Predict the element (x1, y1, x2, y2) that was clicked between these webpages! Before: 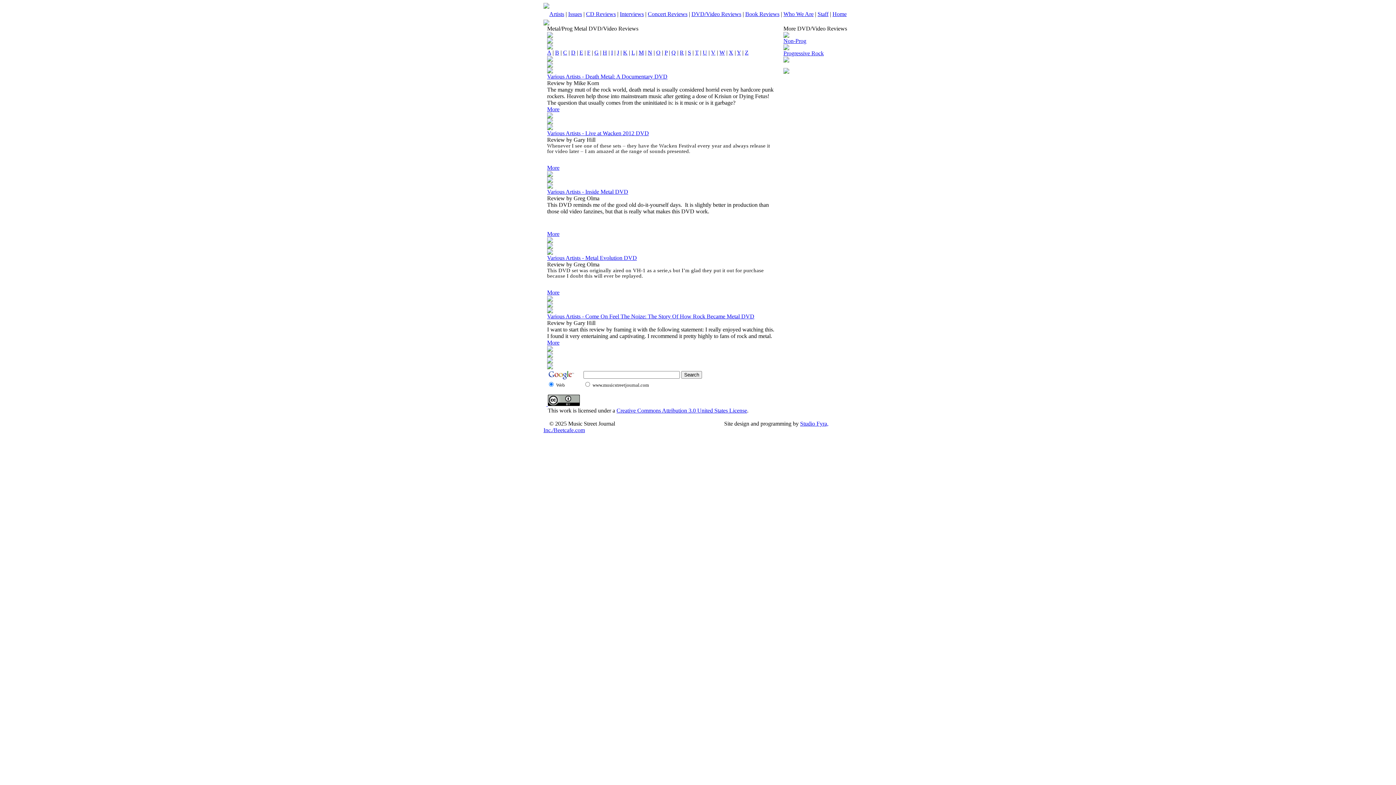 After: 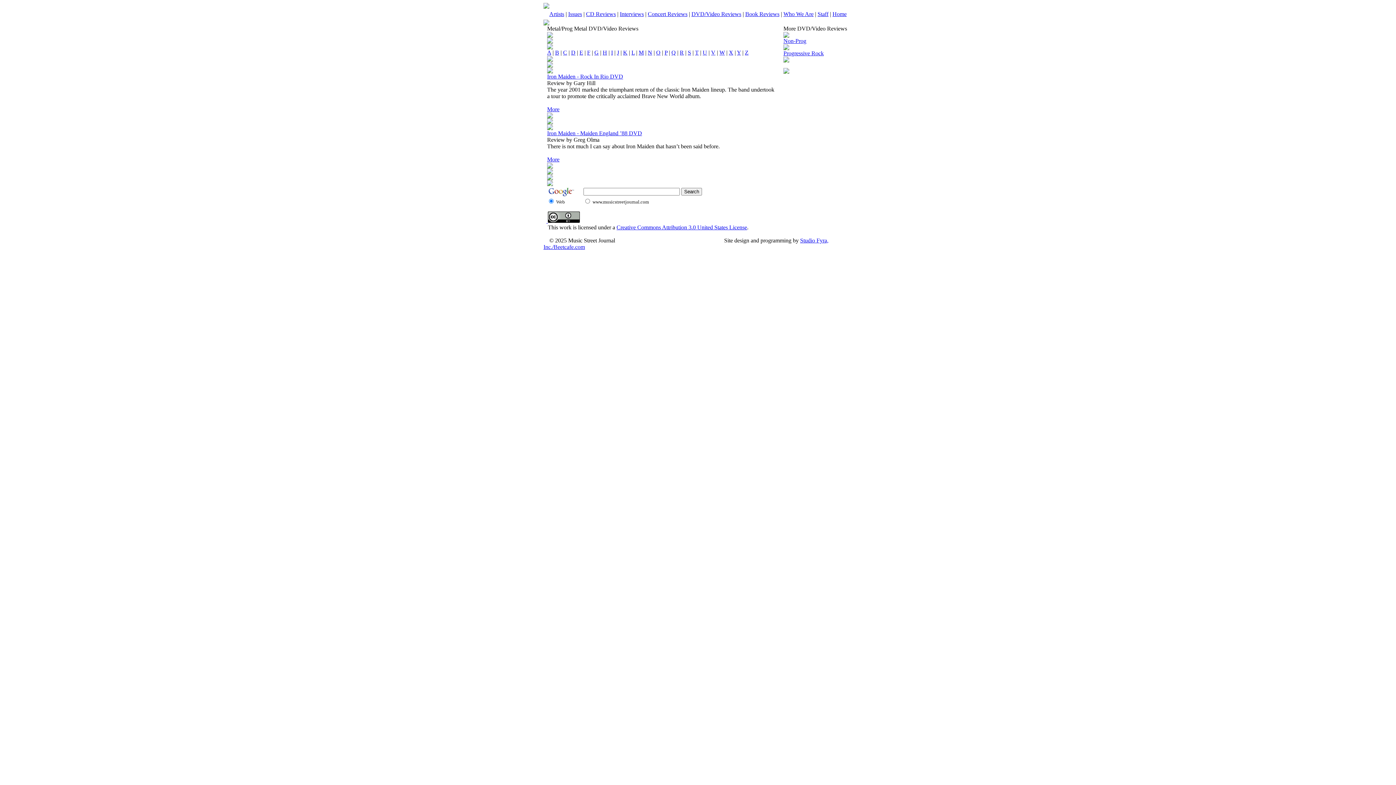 Action: bbox: (611, 49, 613, 55) label: I